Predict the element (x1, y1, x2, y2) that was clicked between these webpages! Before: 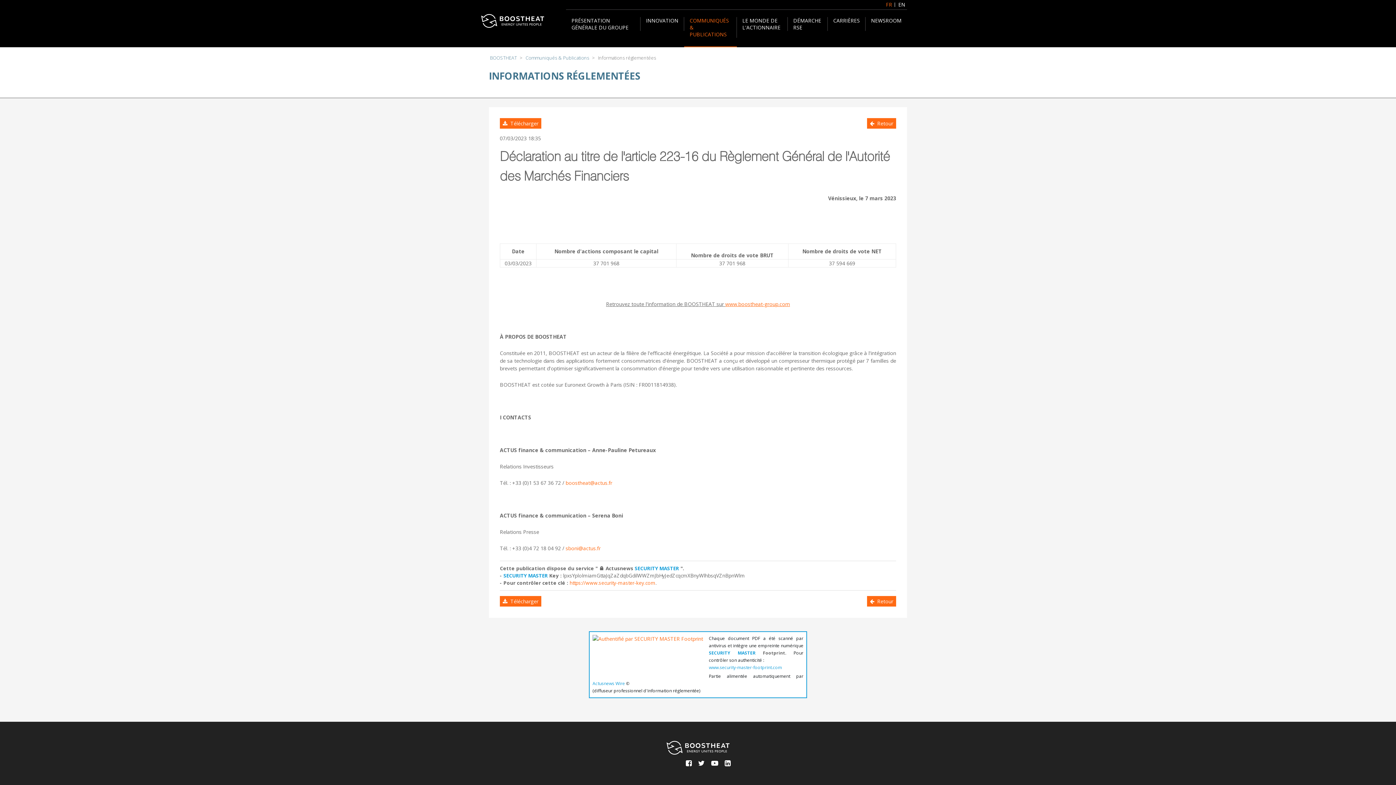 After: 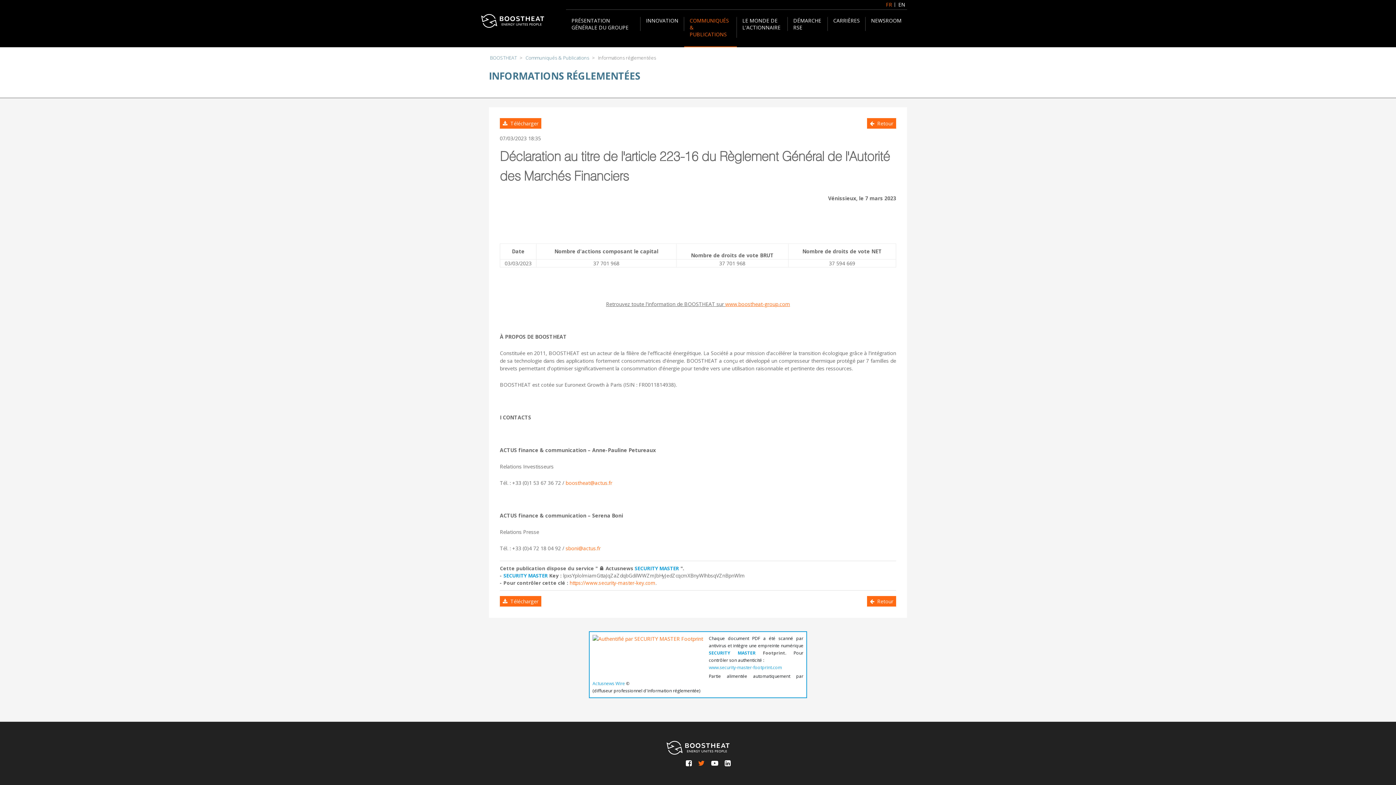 Action: bbox: (696, 758, 707, 768)